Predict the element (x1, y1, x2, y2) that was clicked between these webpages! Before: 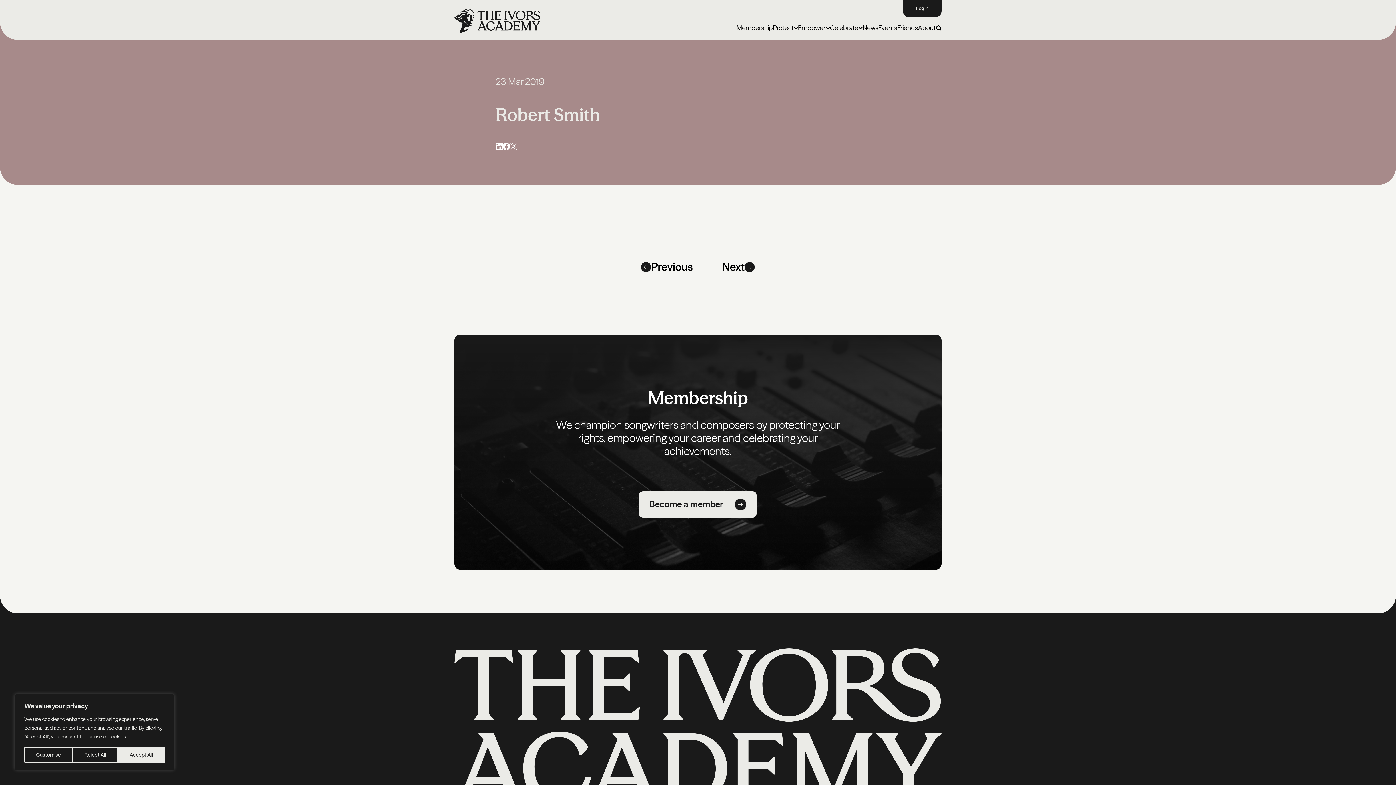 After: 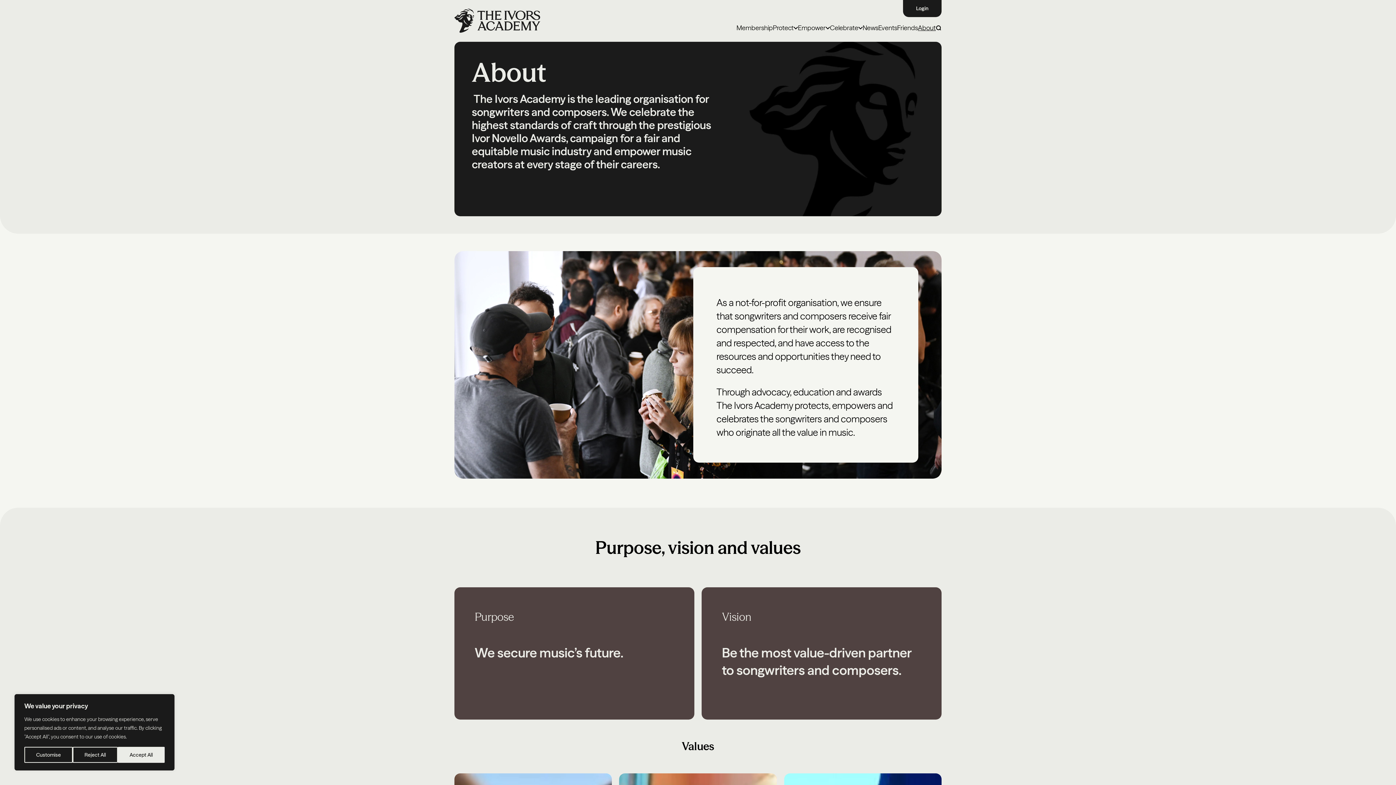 Action: label: About bbox: (918, 22, 936, 32)